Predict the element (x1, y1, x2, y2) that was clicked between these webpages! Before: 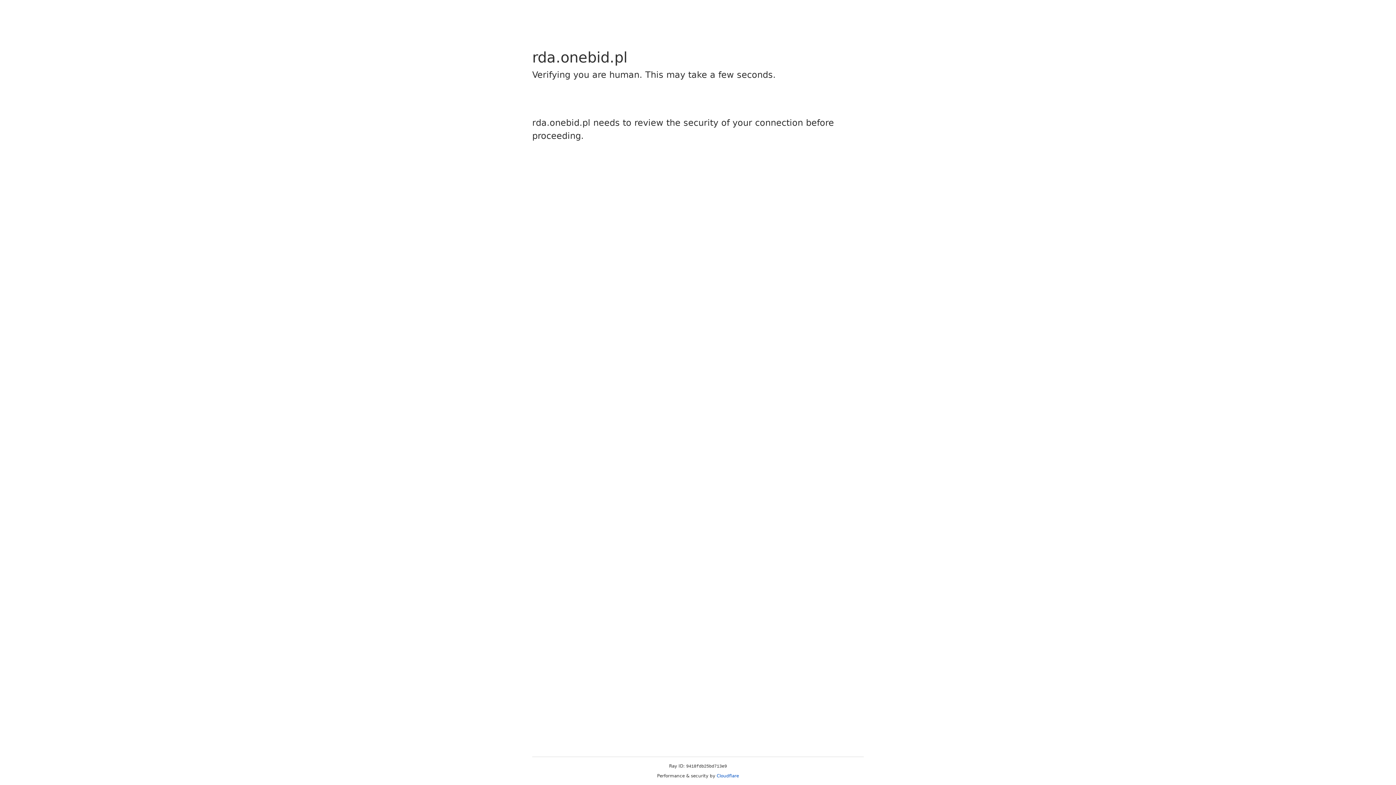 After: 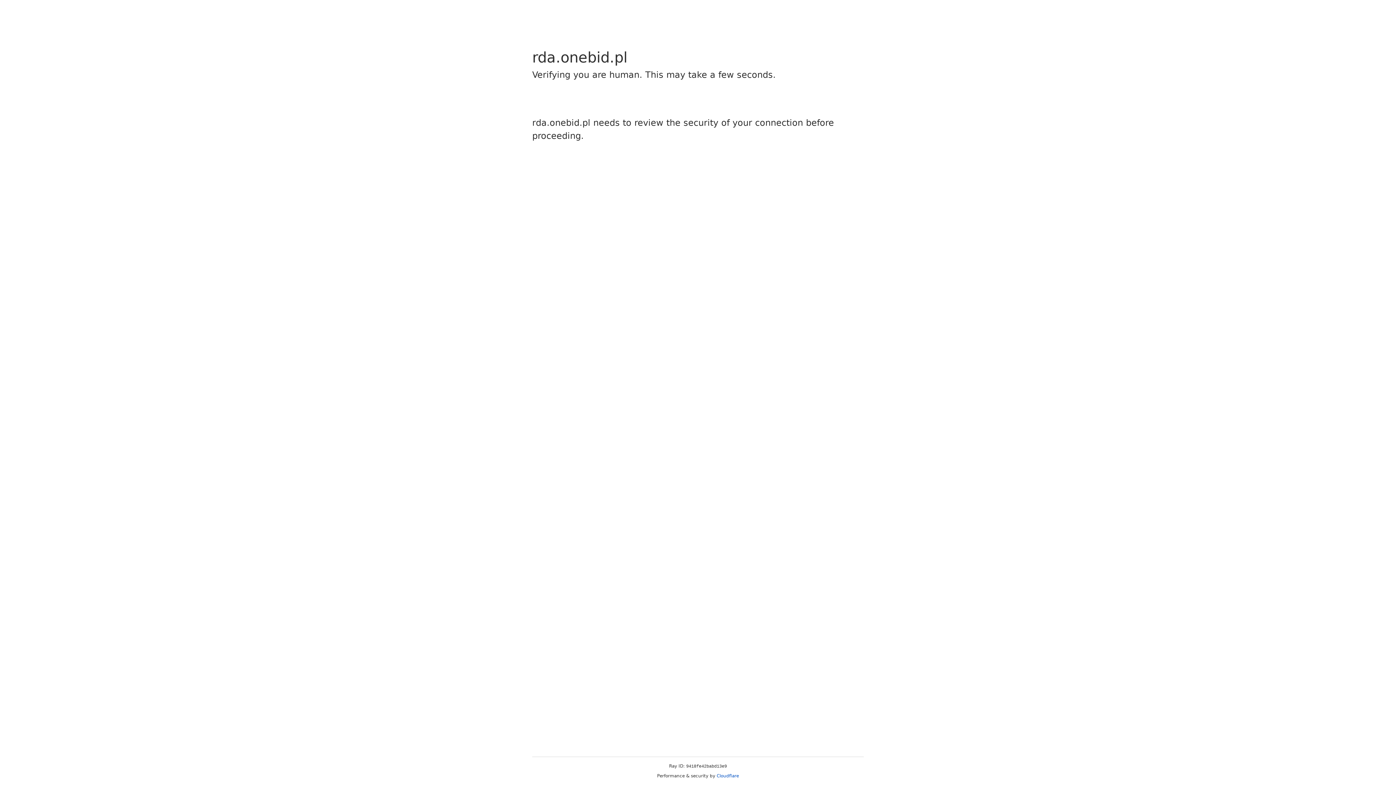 Action: bbox: (716, 773, 739, 778) label: Cloudflare